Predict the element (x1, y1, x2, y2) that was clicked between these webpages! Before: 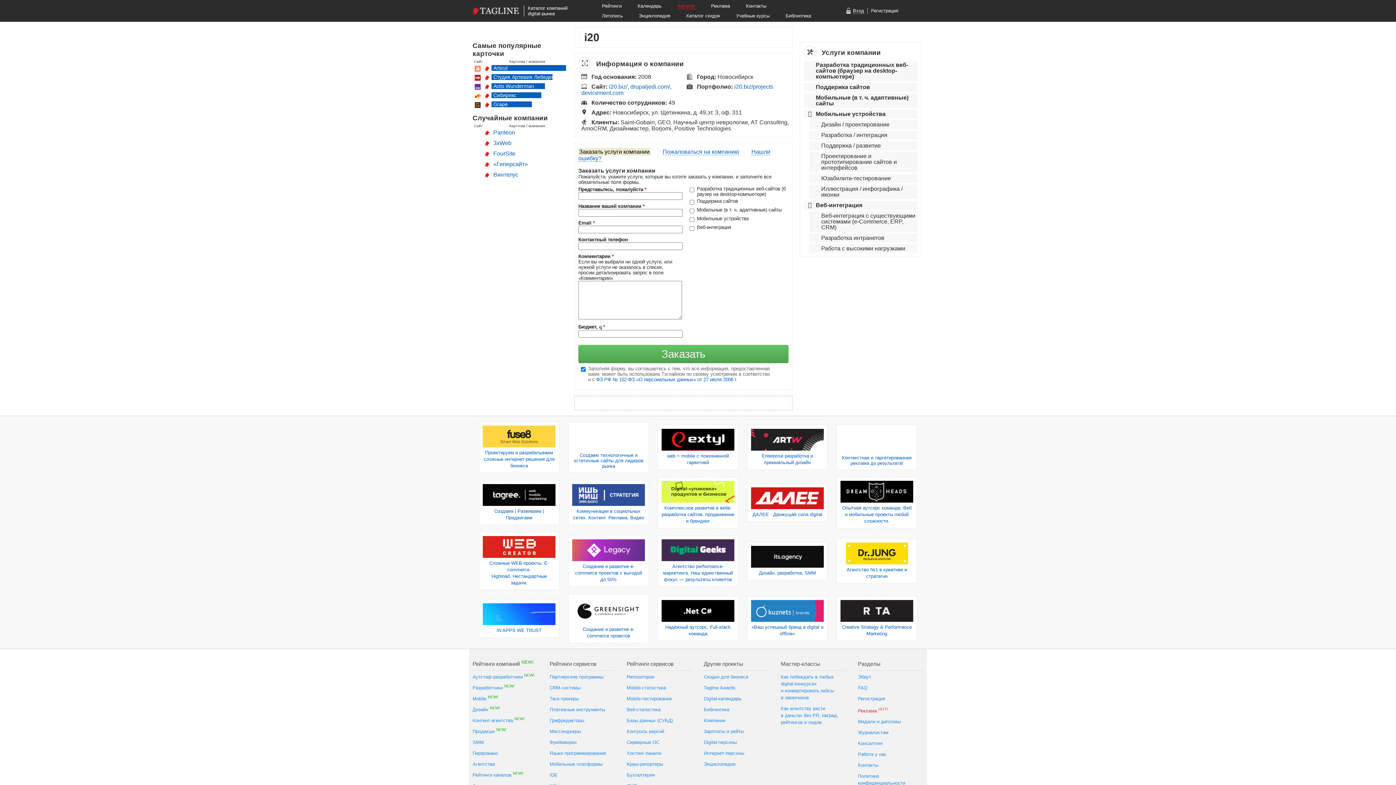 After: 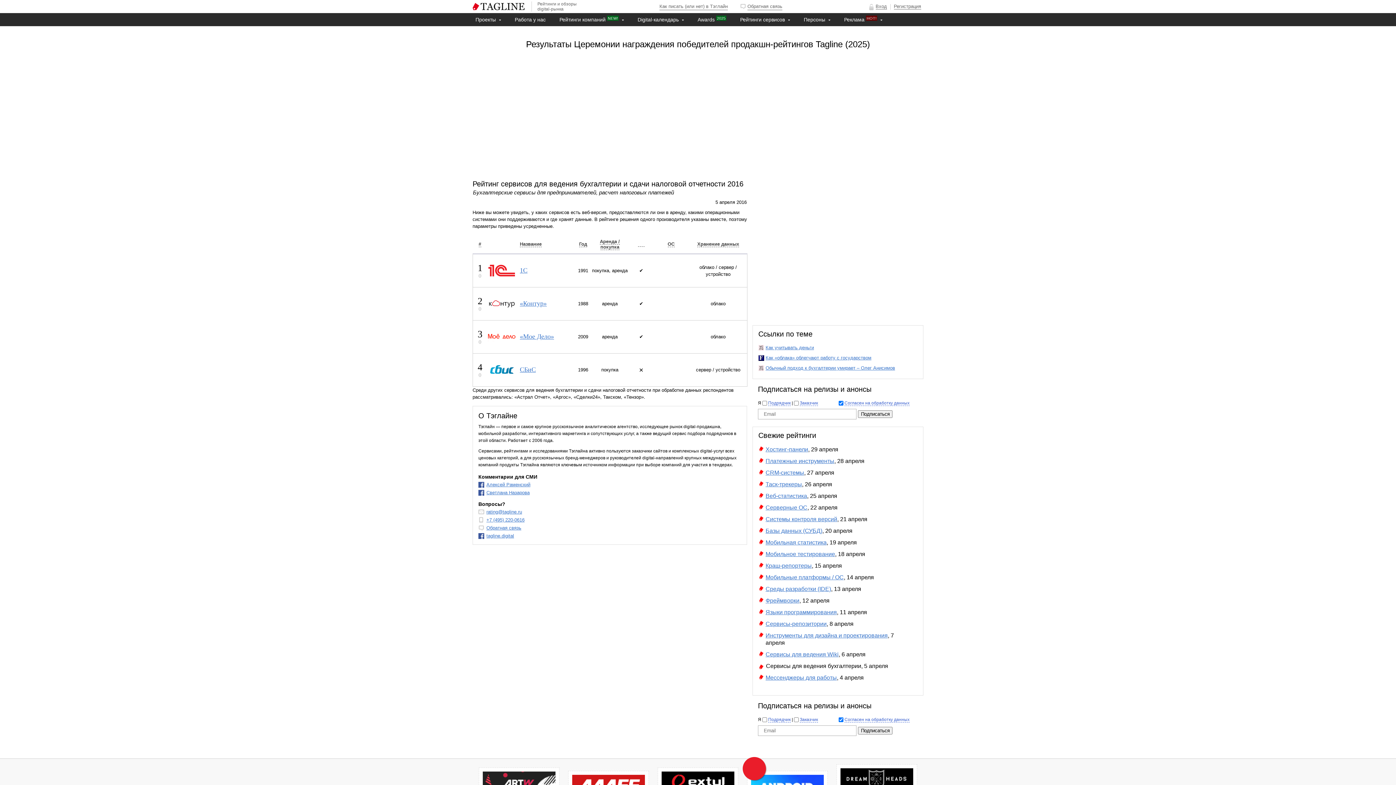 Action: bbox: (626, 771, 654, 778) label: Бухгалтерия